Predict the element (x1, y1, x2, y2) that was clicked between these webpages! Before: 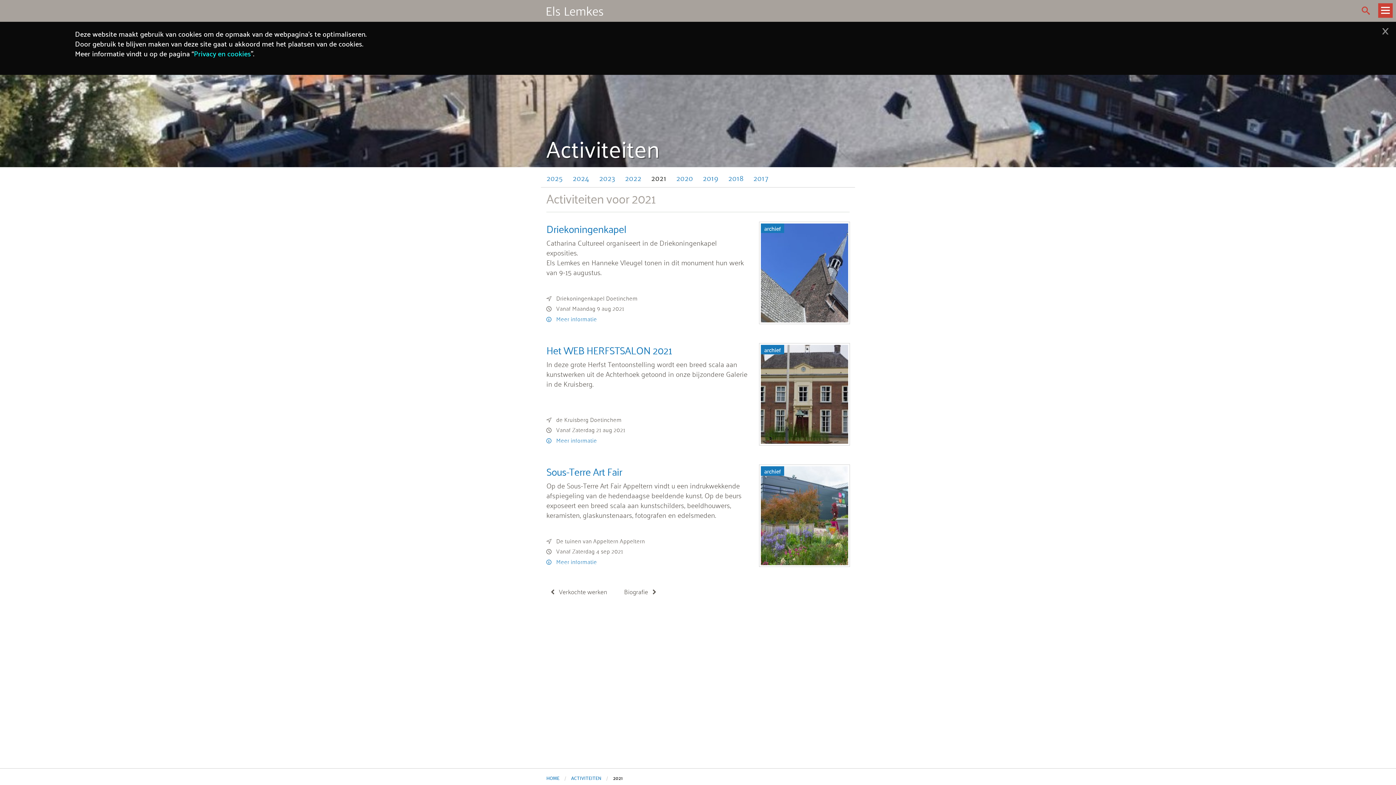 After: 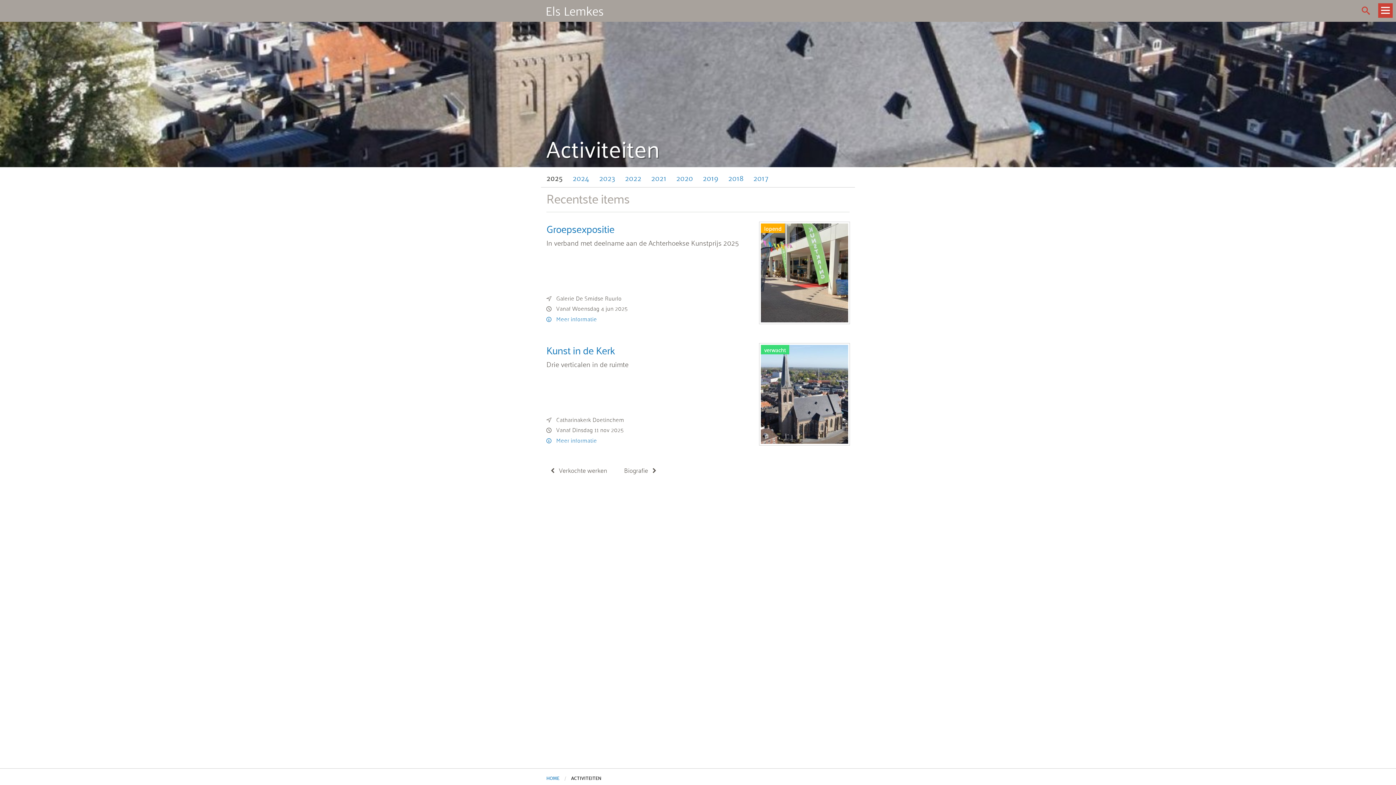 Action: label: ACTIVITEITEN bbox: (571, 775, 601, 781)